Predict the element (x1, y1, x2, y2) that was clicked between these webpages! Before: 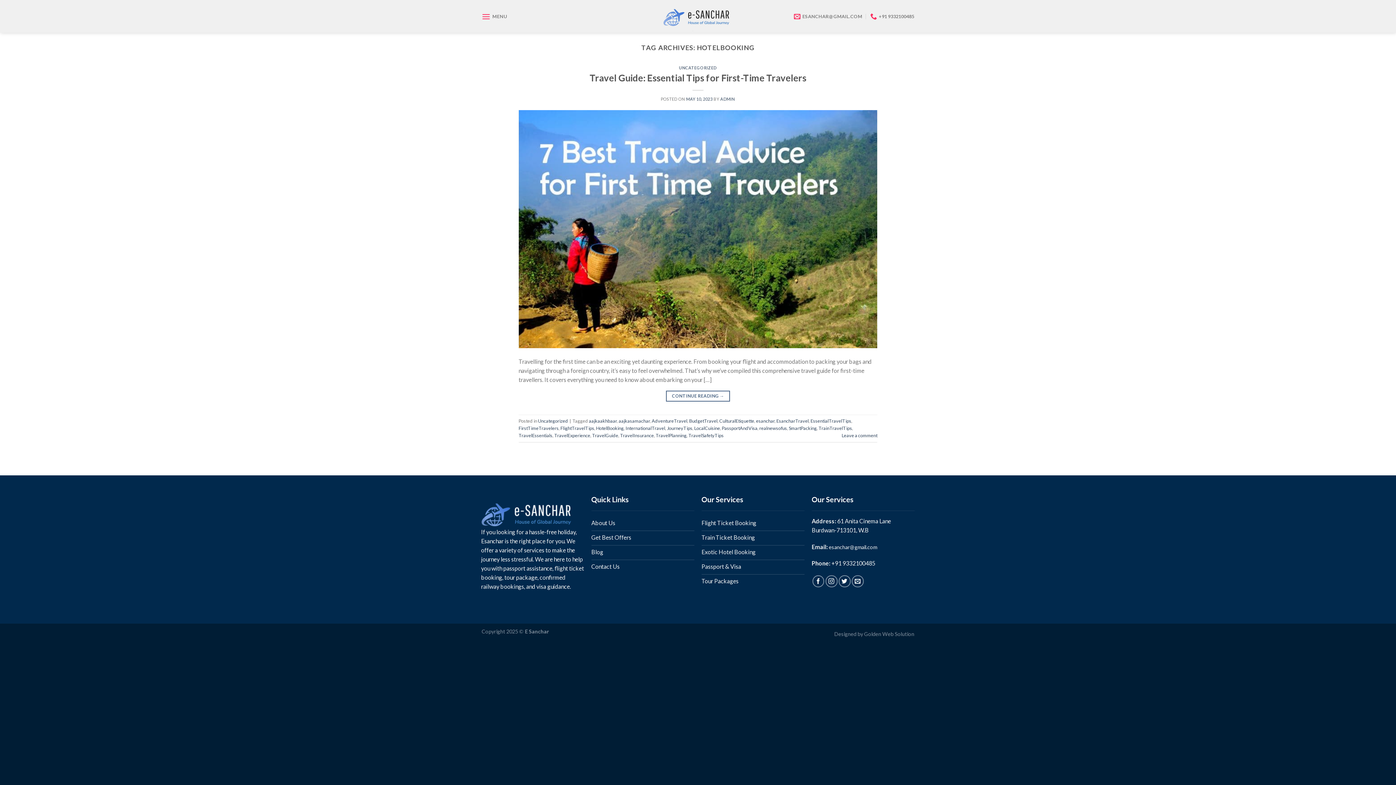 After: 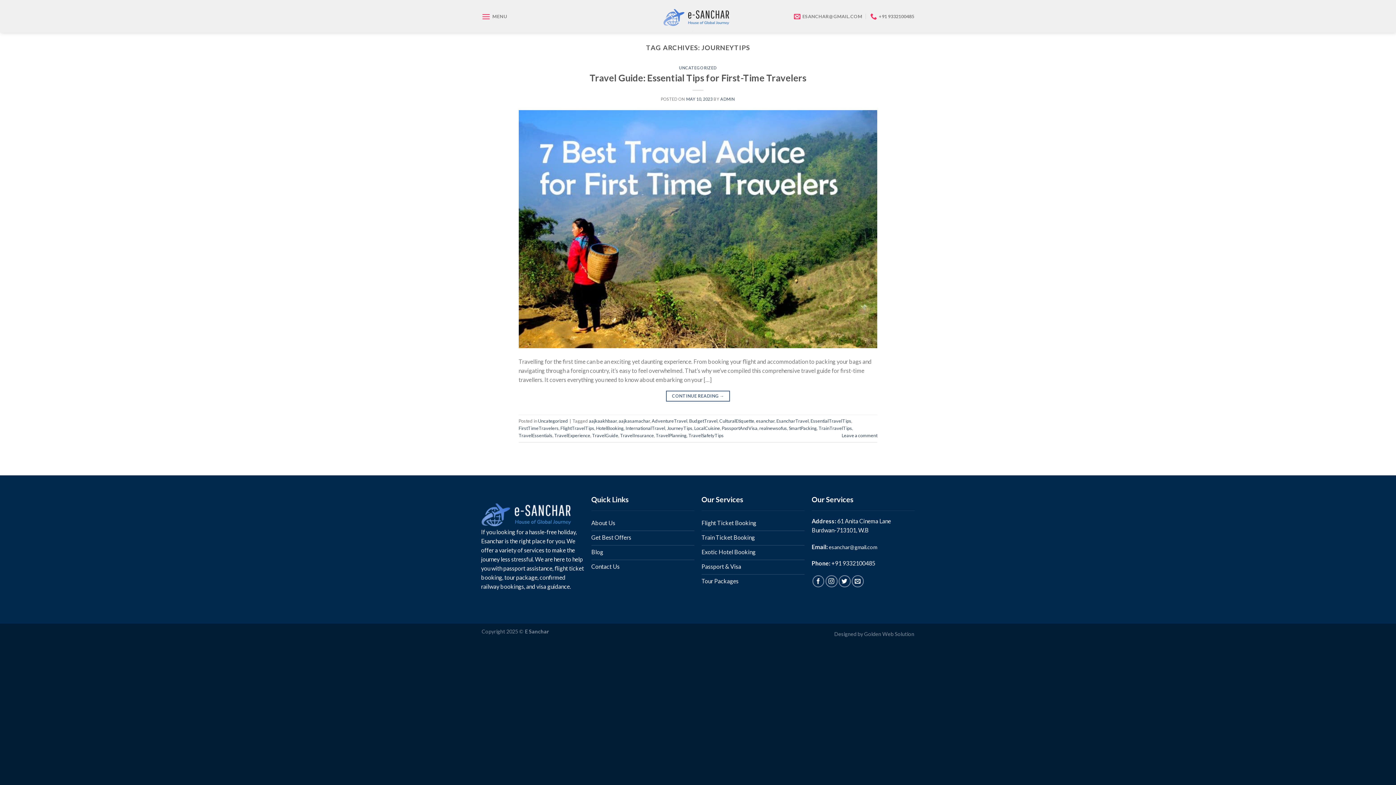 Action: label: JourneyTips bbox: (667, 425, 692, 431)